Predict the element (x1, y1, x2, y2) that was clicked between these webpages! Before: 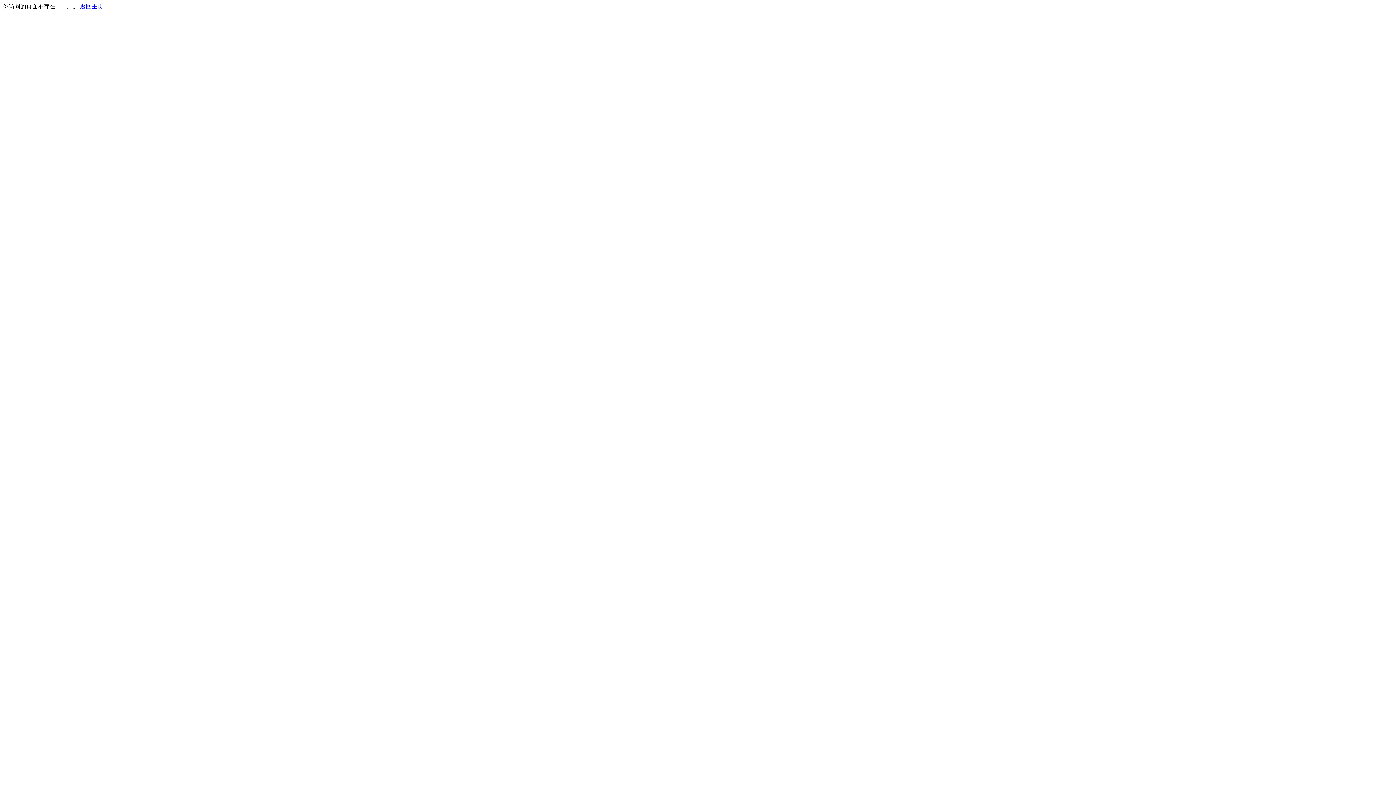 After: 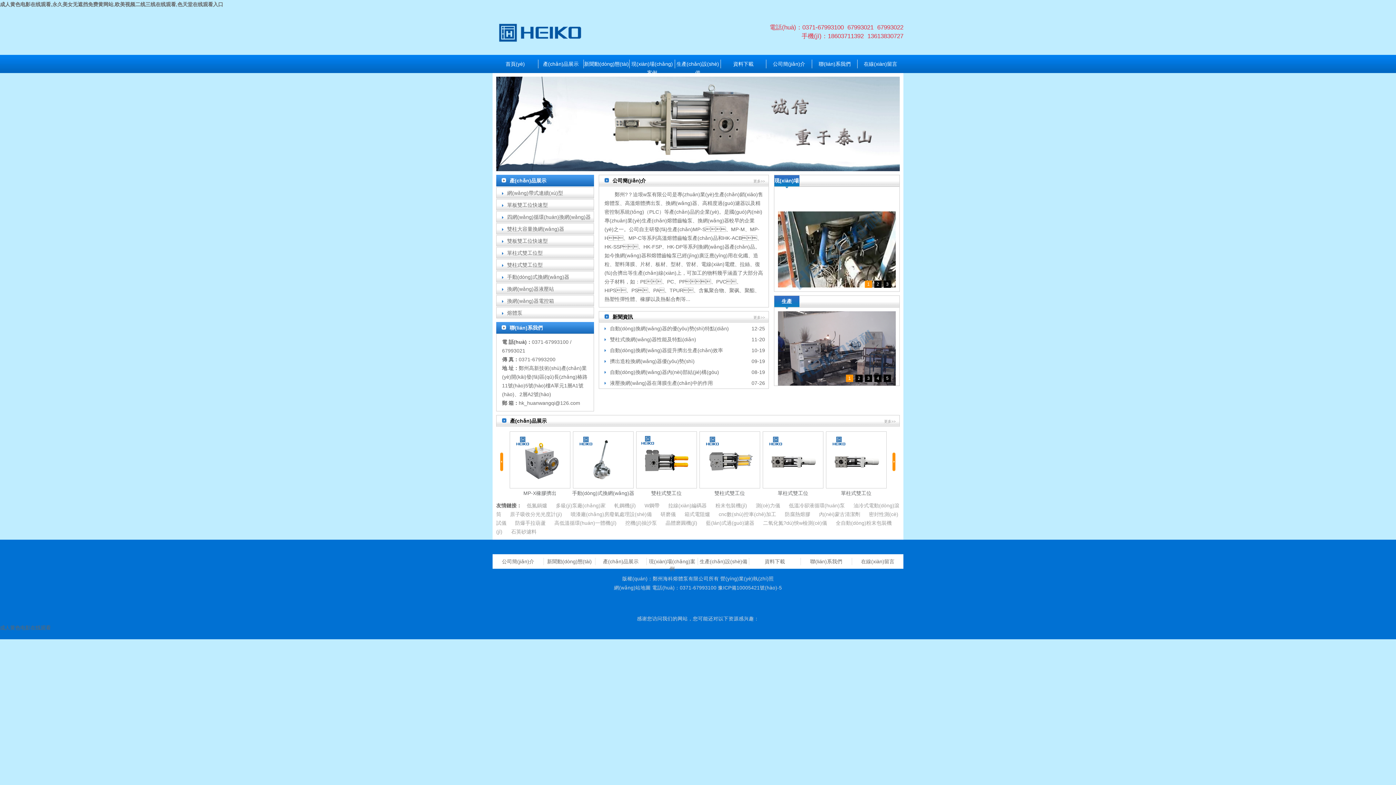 Action: label: 返回主页 bbox: (80, 3, 103, 9)